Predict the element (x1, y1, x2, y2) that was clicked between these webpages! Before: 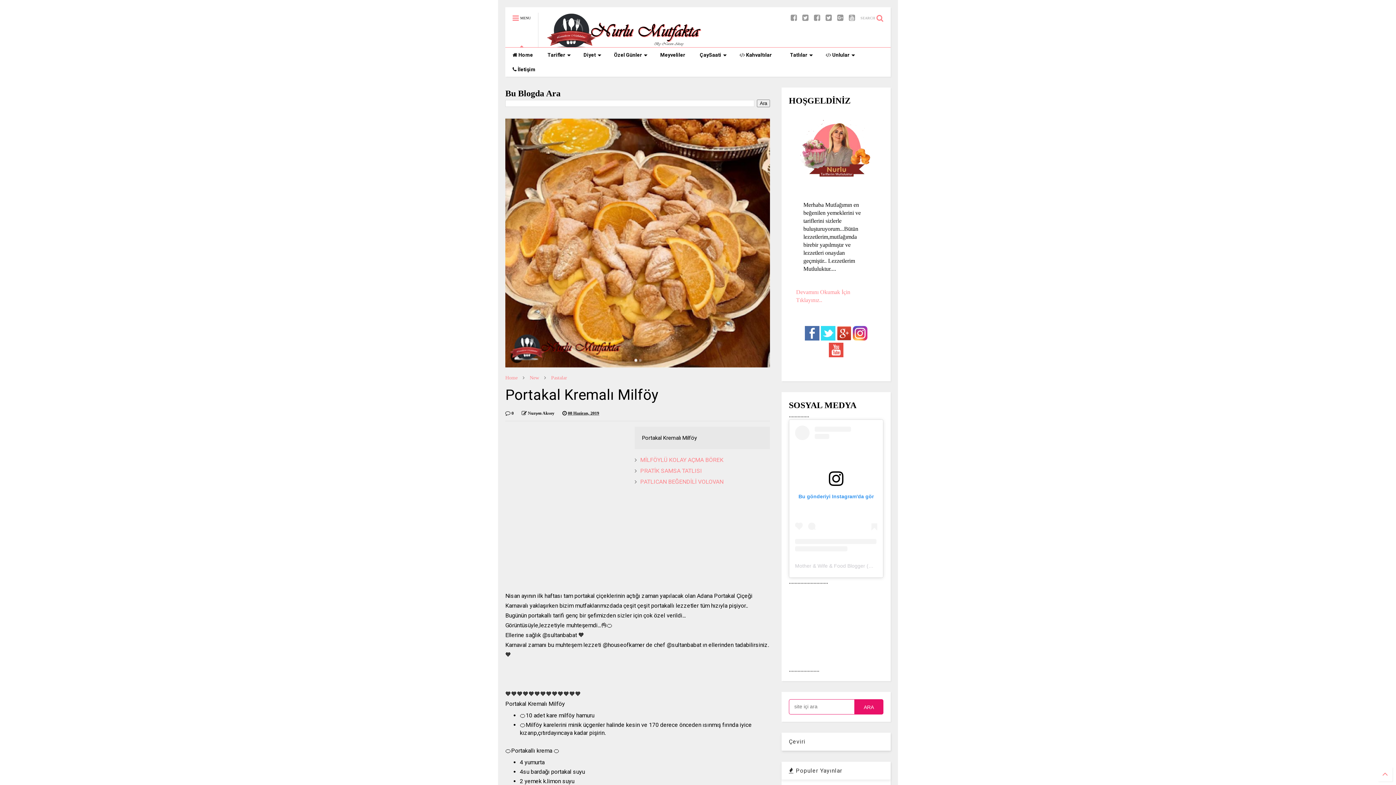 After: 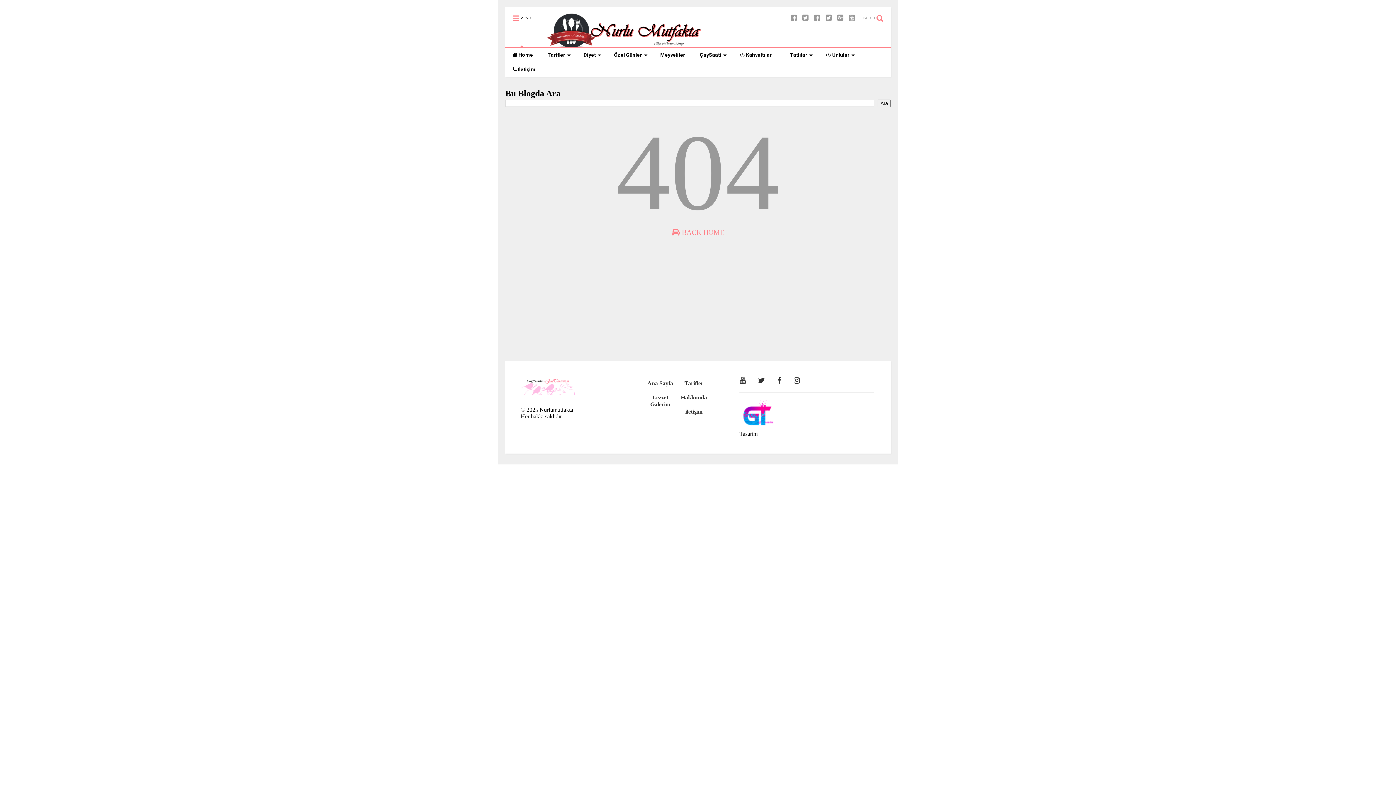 Action: bbox: (854, 699, 883, 714) label: ARA